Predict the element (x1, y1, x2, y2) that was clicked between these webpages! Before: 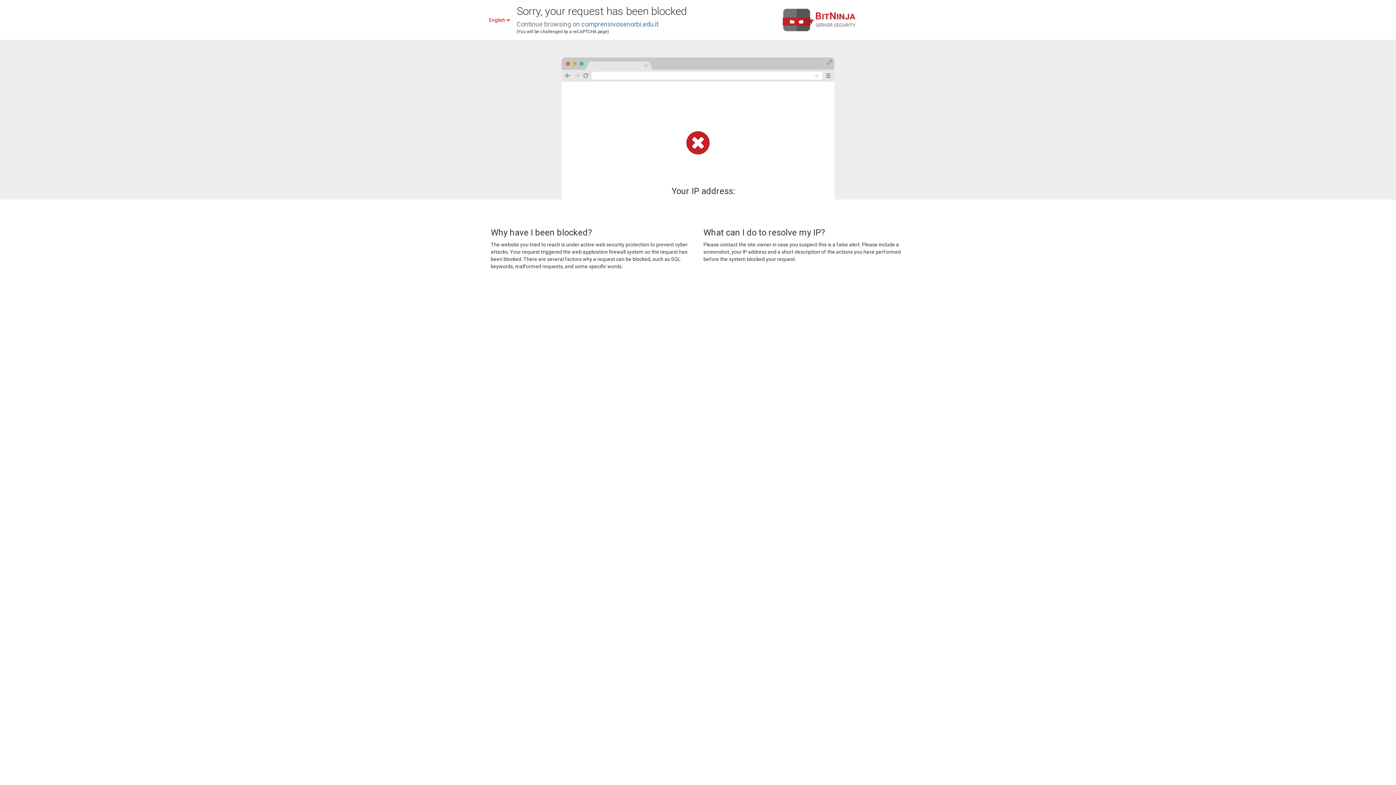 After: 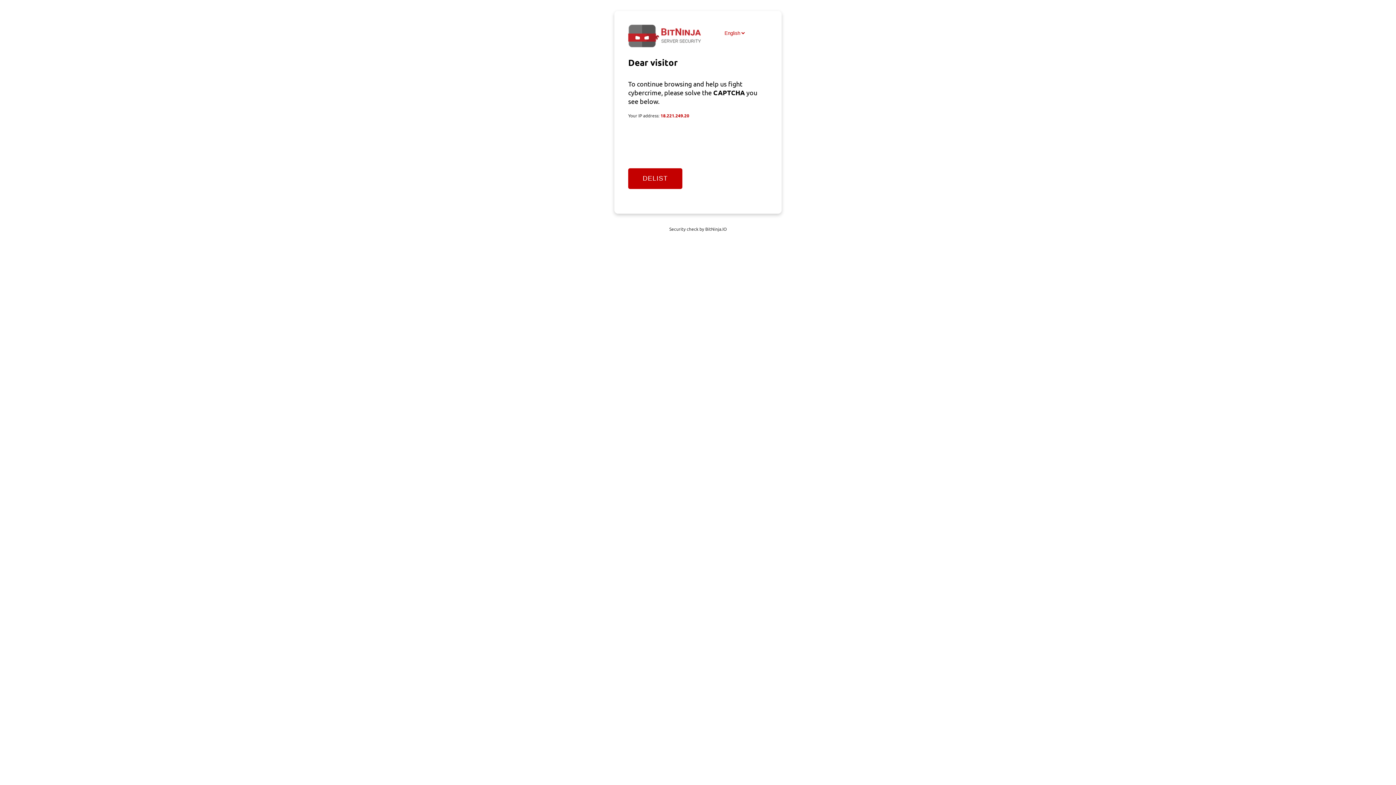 Action: bbox: (581, 20, 658, 28) label: comprensivosenorbi.edu.it